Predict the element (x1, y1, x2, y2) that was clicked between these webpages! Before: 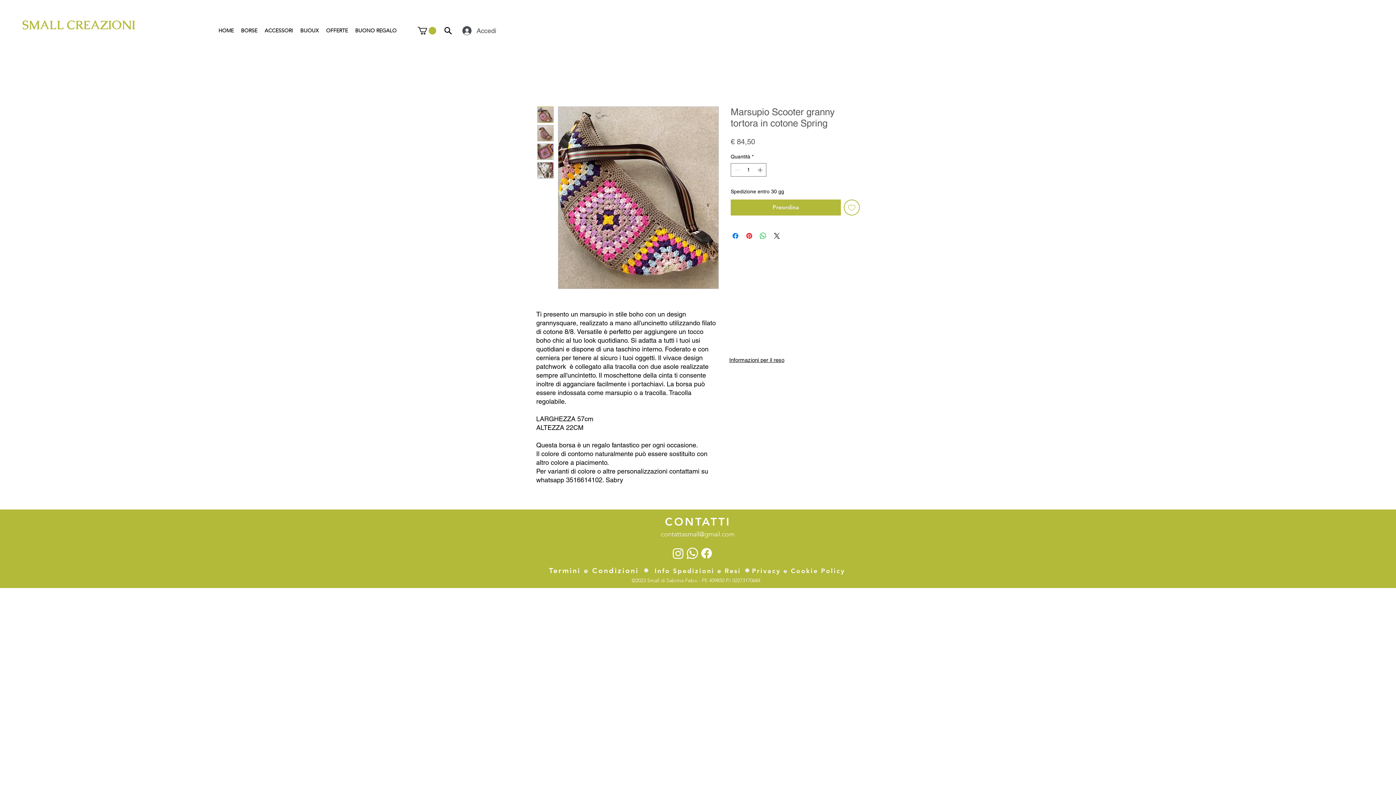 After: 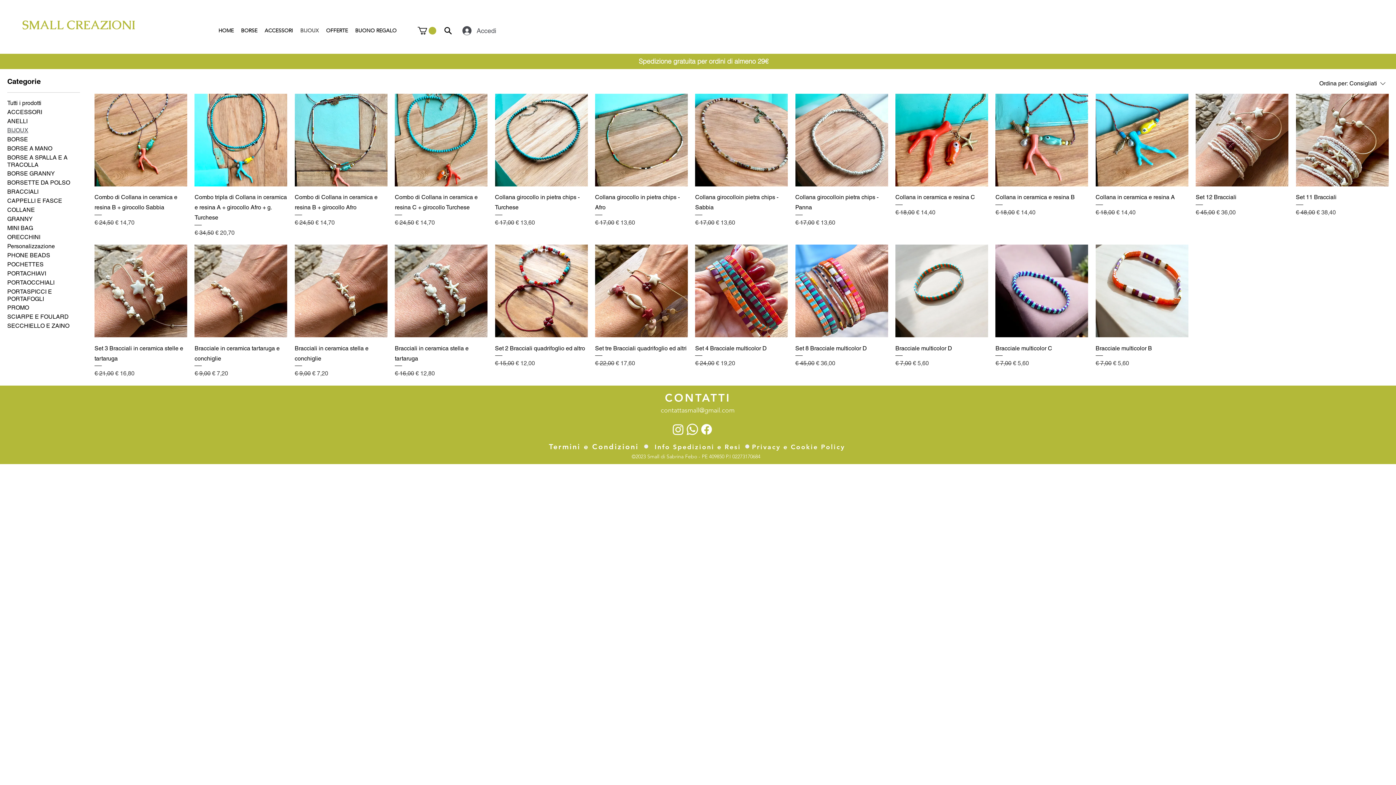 Action: bbox: (296, 25, 322, 36) label: BIJOUX